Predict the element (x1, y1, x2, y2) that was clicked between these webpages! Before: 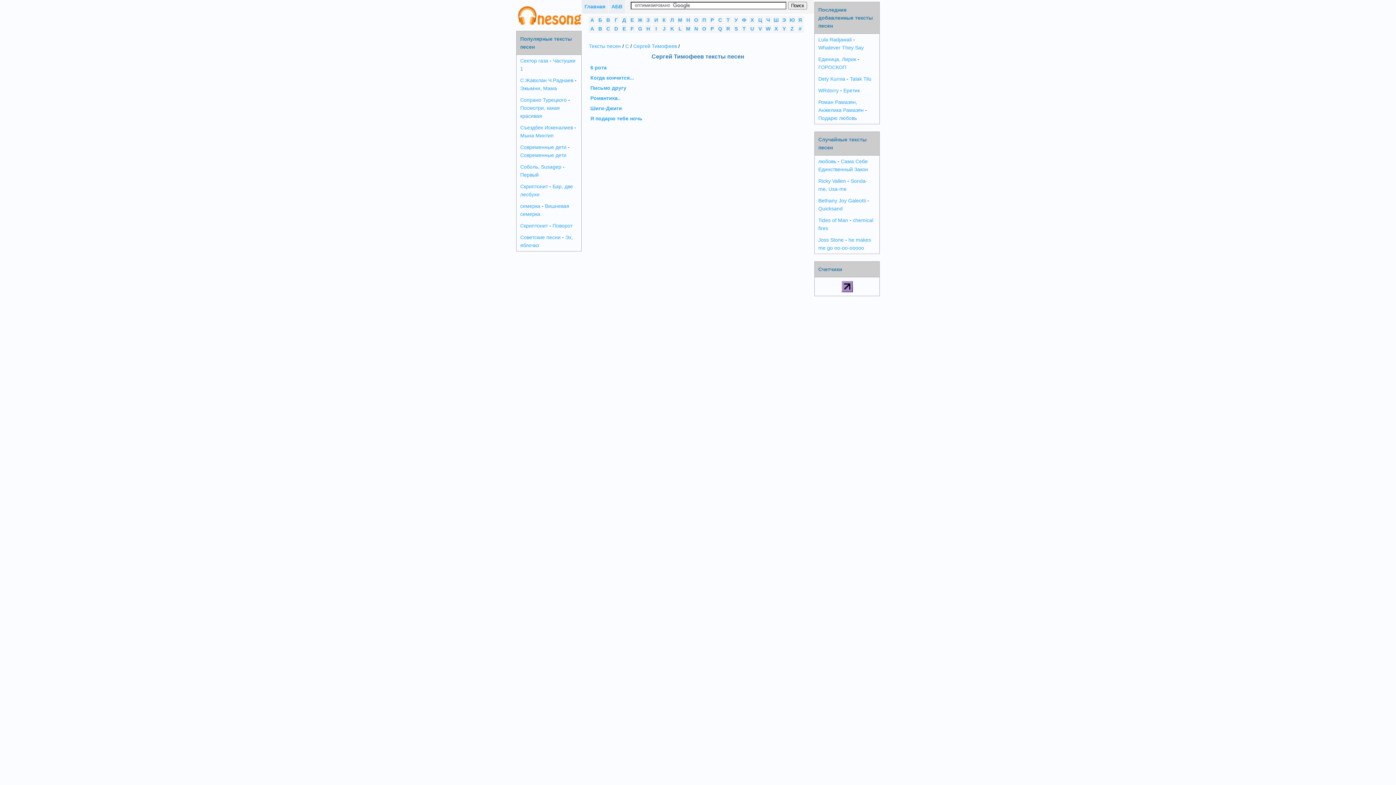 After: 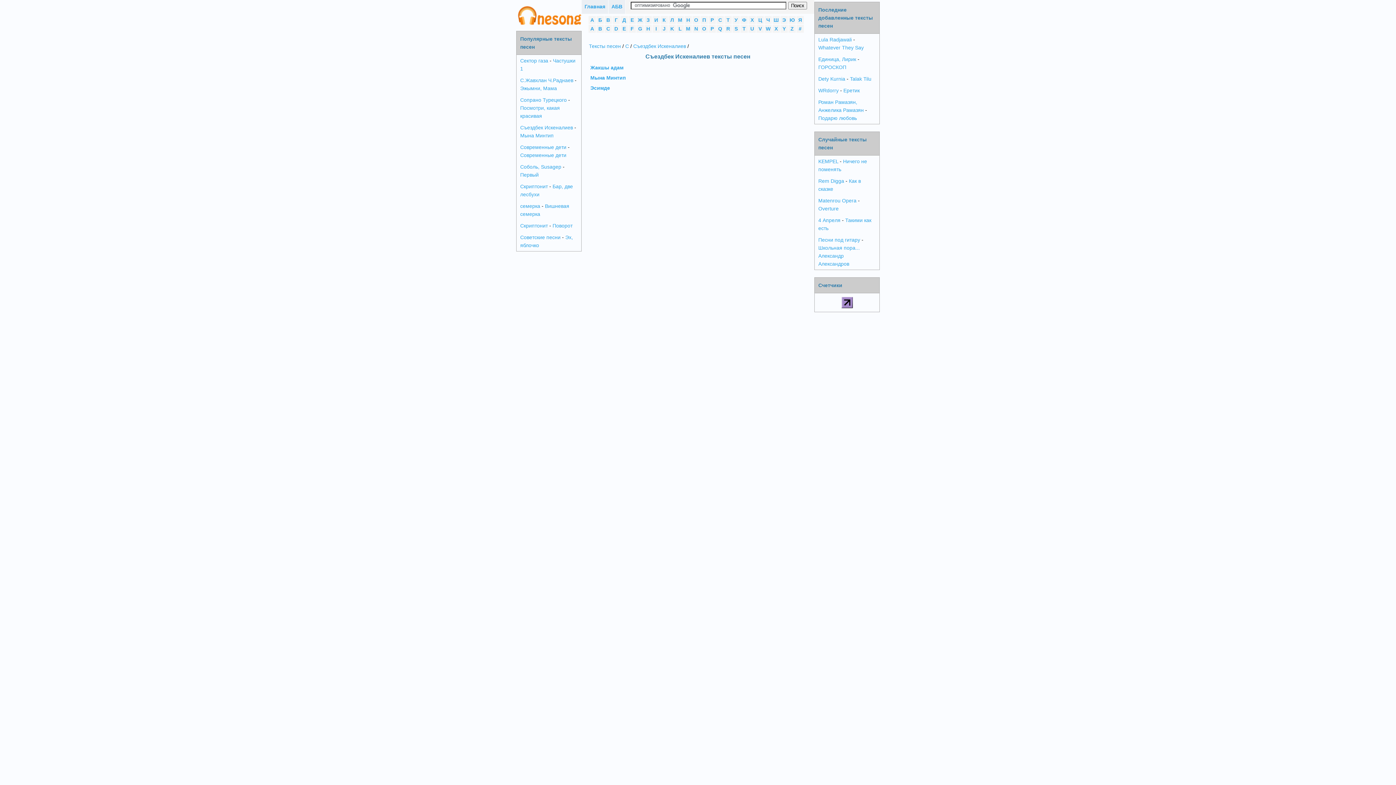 Action: label: Съездбек Искеналиев bbox: (520, 124, 573, 130)